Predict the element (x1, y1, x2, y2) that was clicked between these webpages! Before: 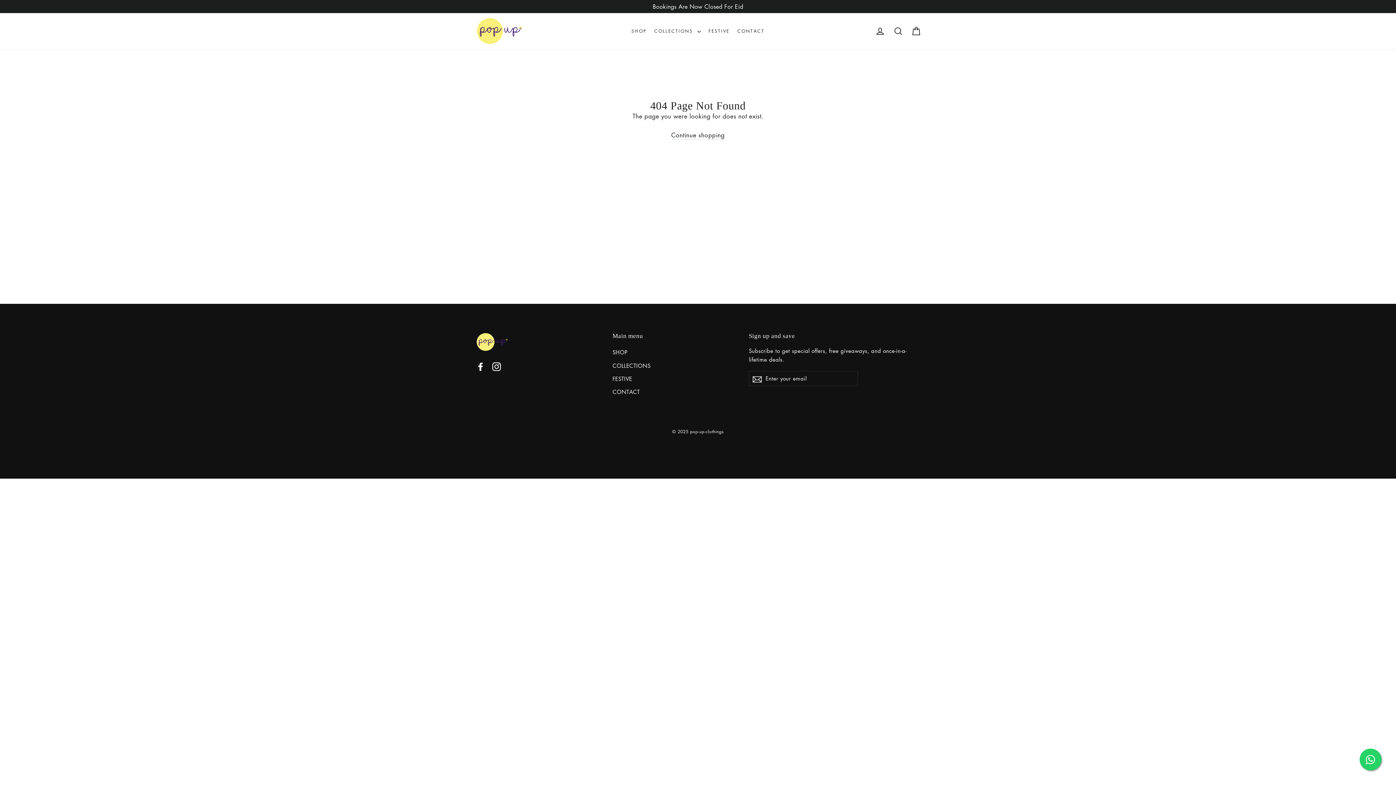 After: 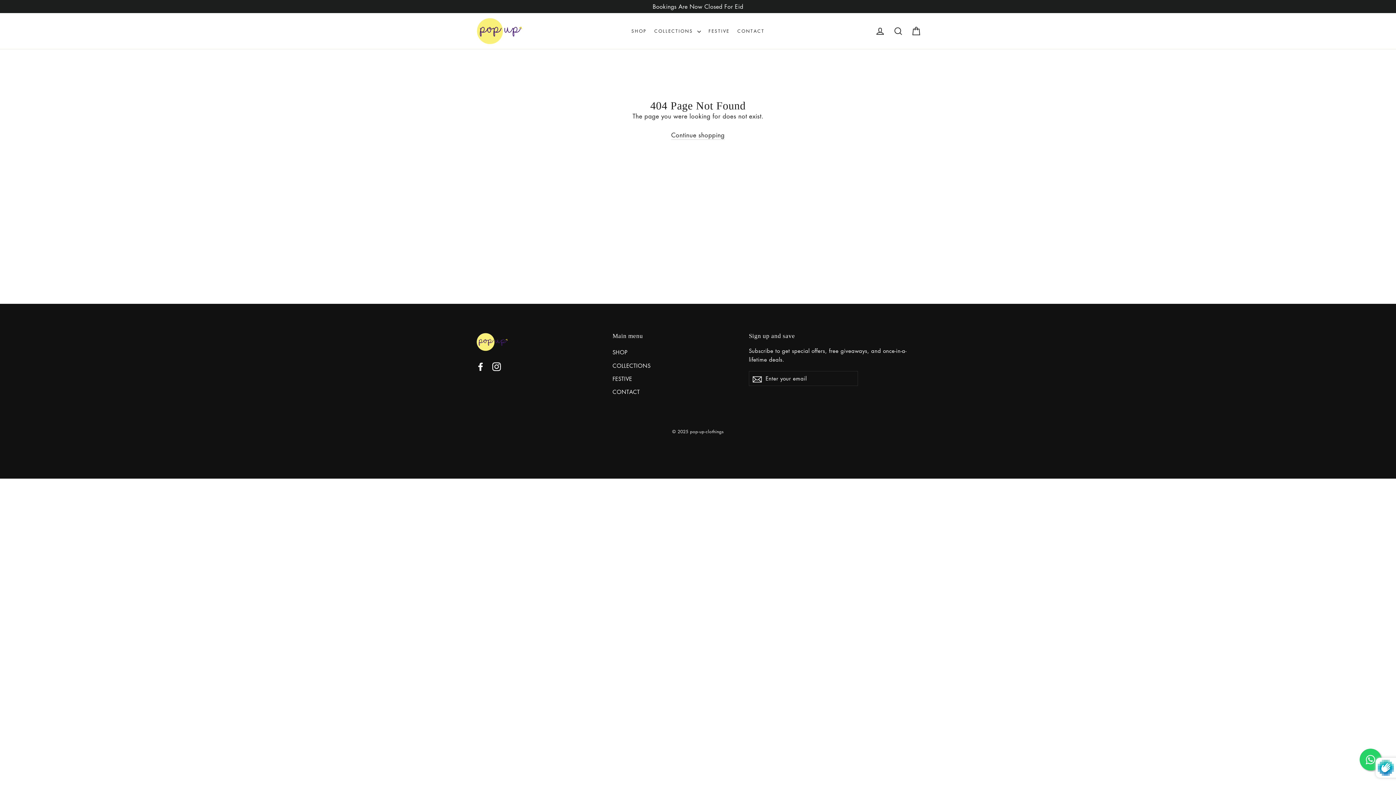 Action: bbox: (749, 371, 765, 386)